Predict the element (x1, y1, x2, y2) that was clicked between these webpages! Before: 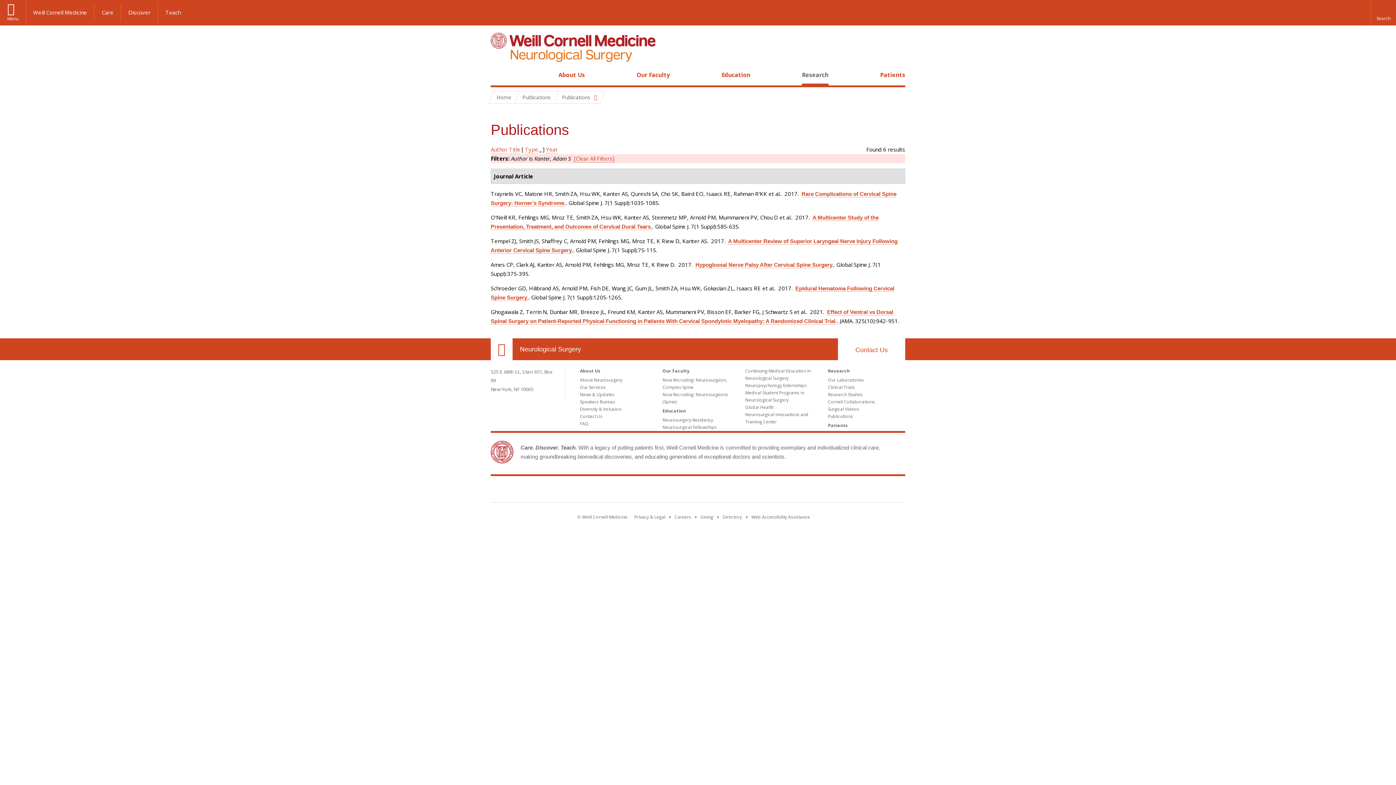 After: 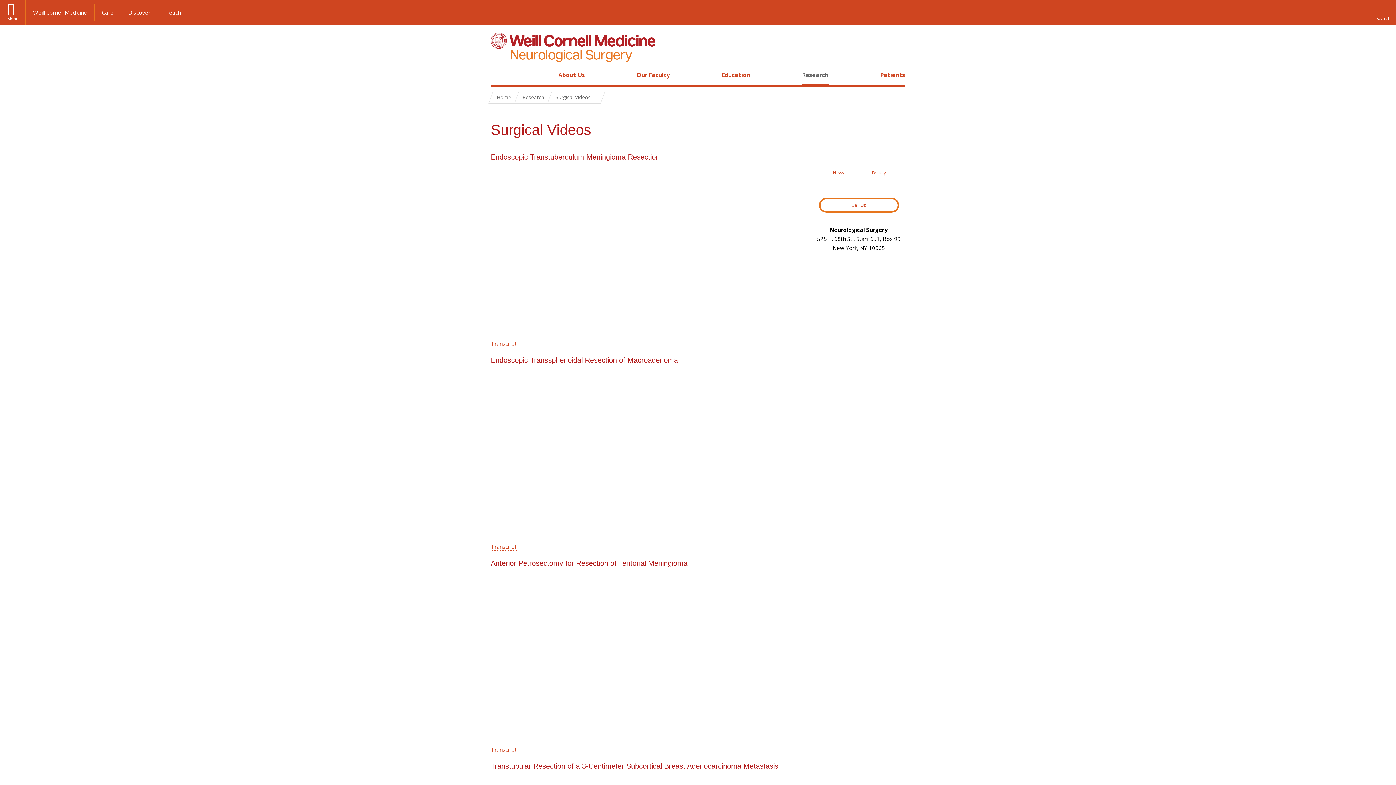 Action: bbox: (828, 406, 859, 412) label: Surgical Videos